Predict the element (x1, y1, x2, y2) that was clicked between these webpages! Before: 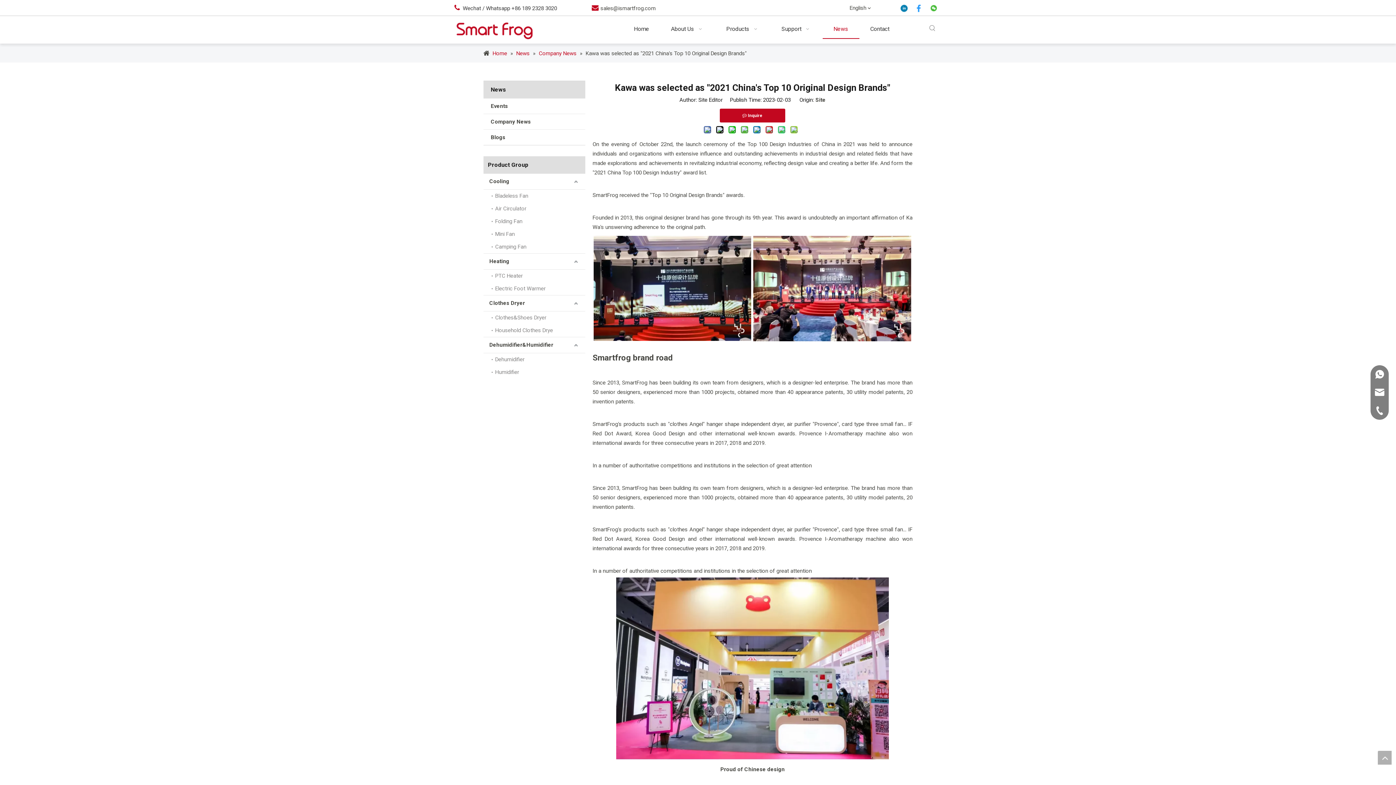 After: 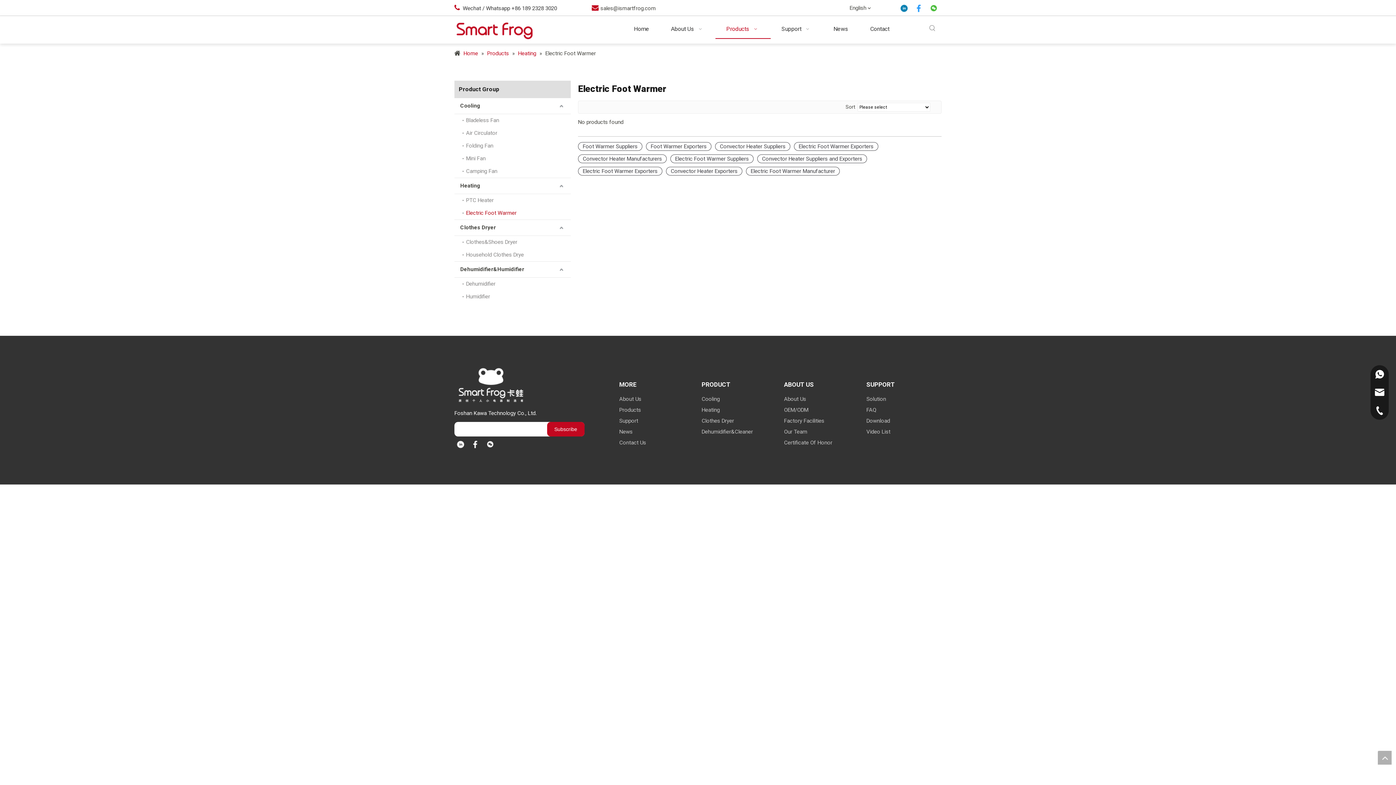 Action: bbox: (491, 282, 585, 295) label: Electric Foot Warmer